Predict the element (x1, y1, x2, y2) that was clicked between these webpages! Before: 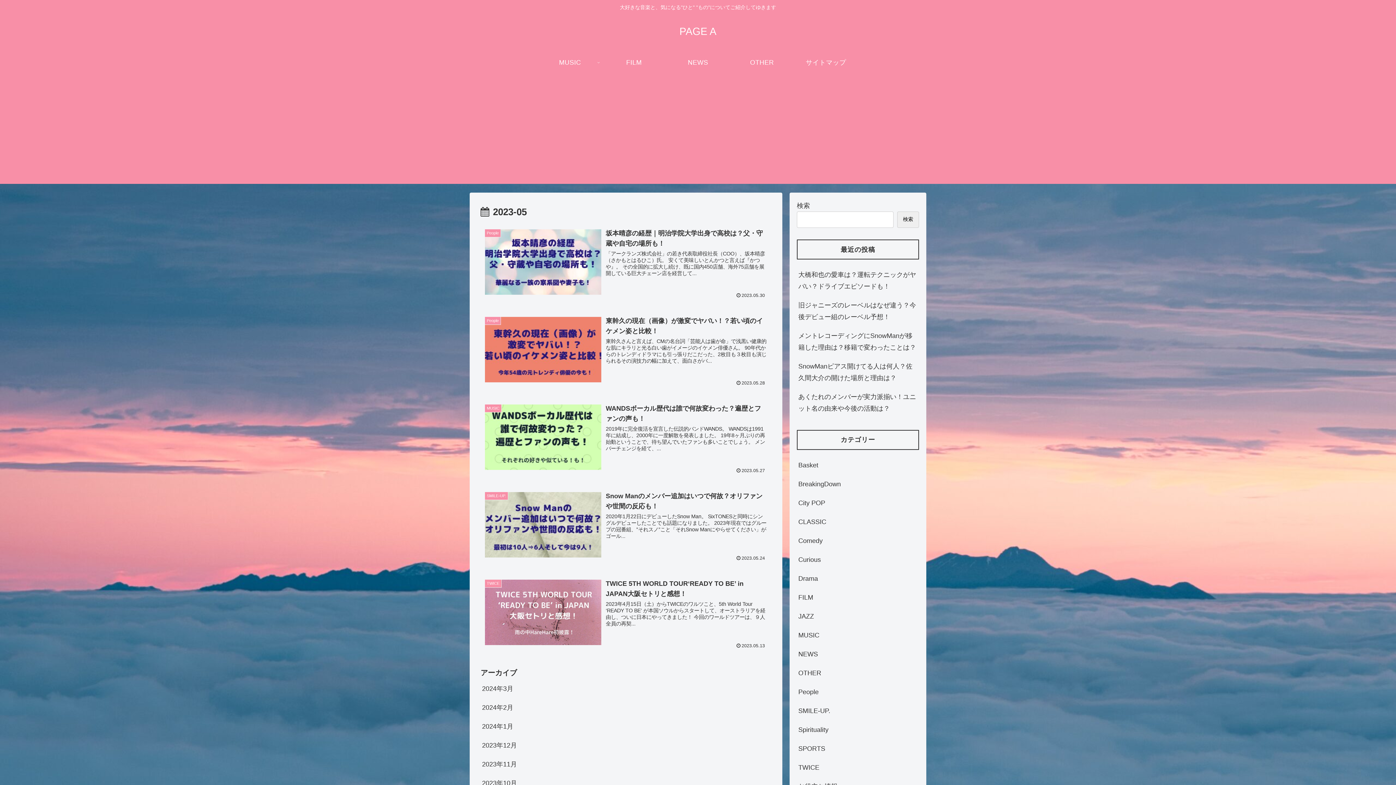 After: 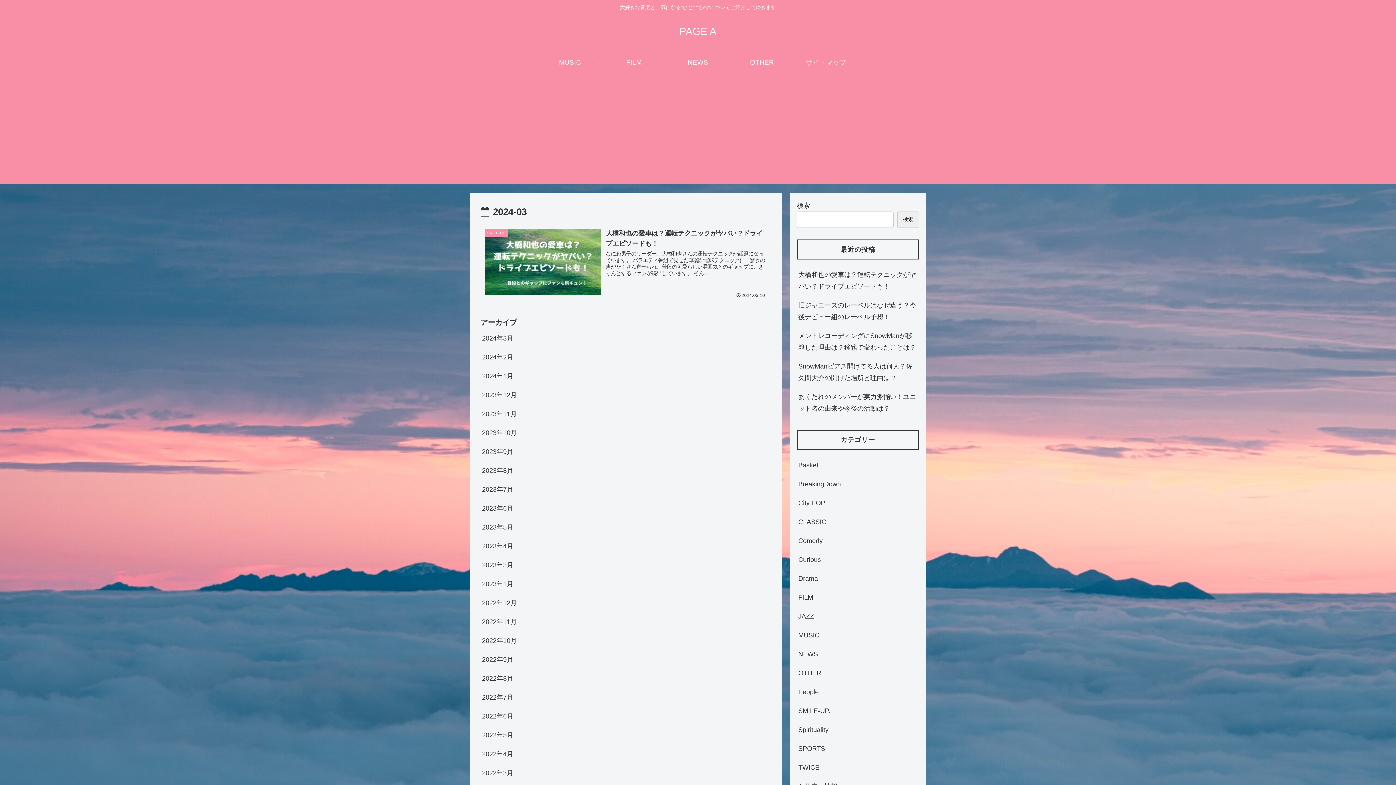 Action: bbox: (480, 679, 771, 698) label: 2024年3月